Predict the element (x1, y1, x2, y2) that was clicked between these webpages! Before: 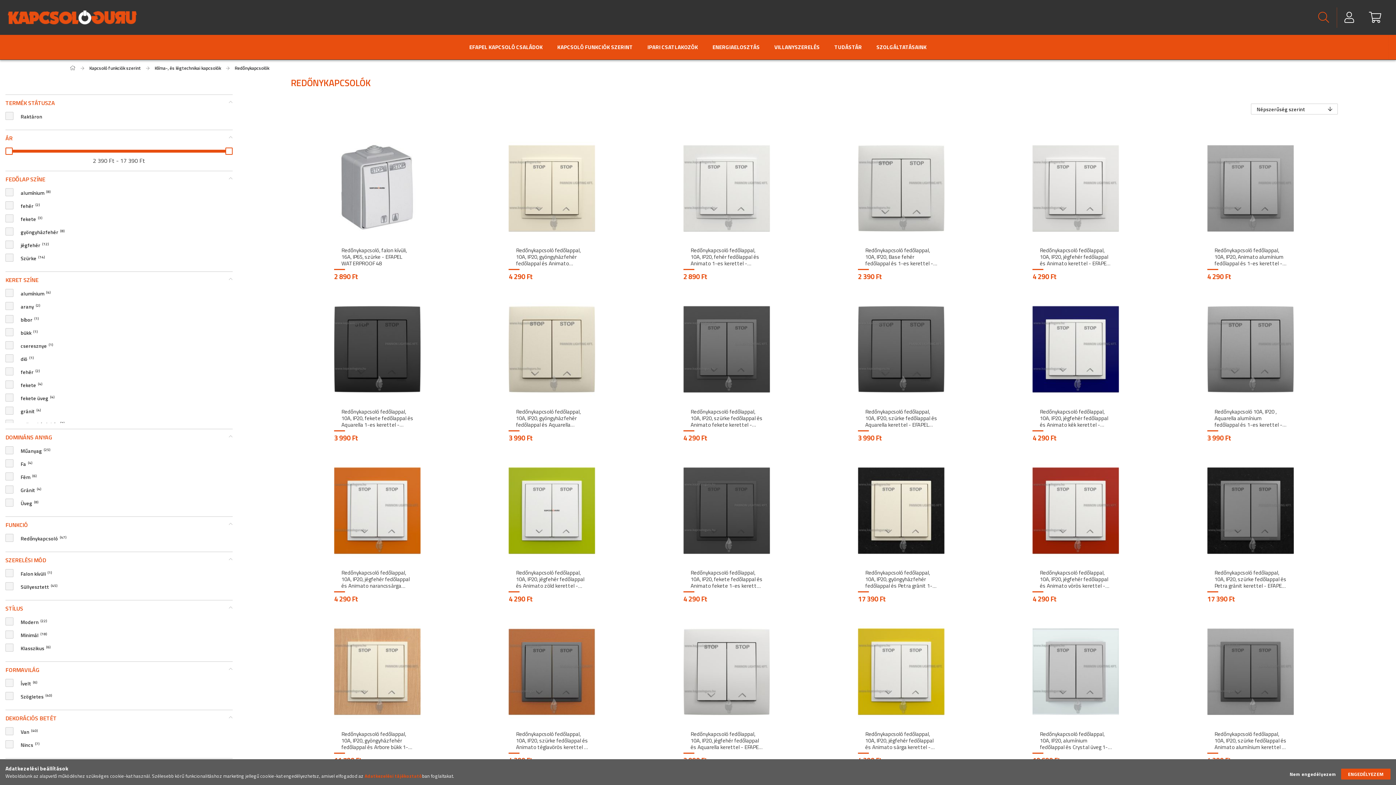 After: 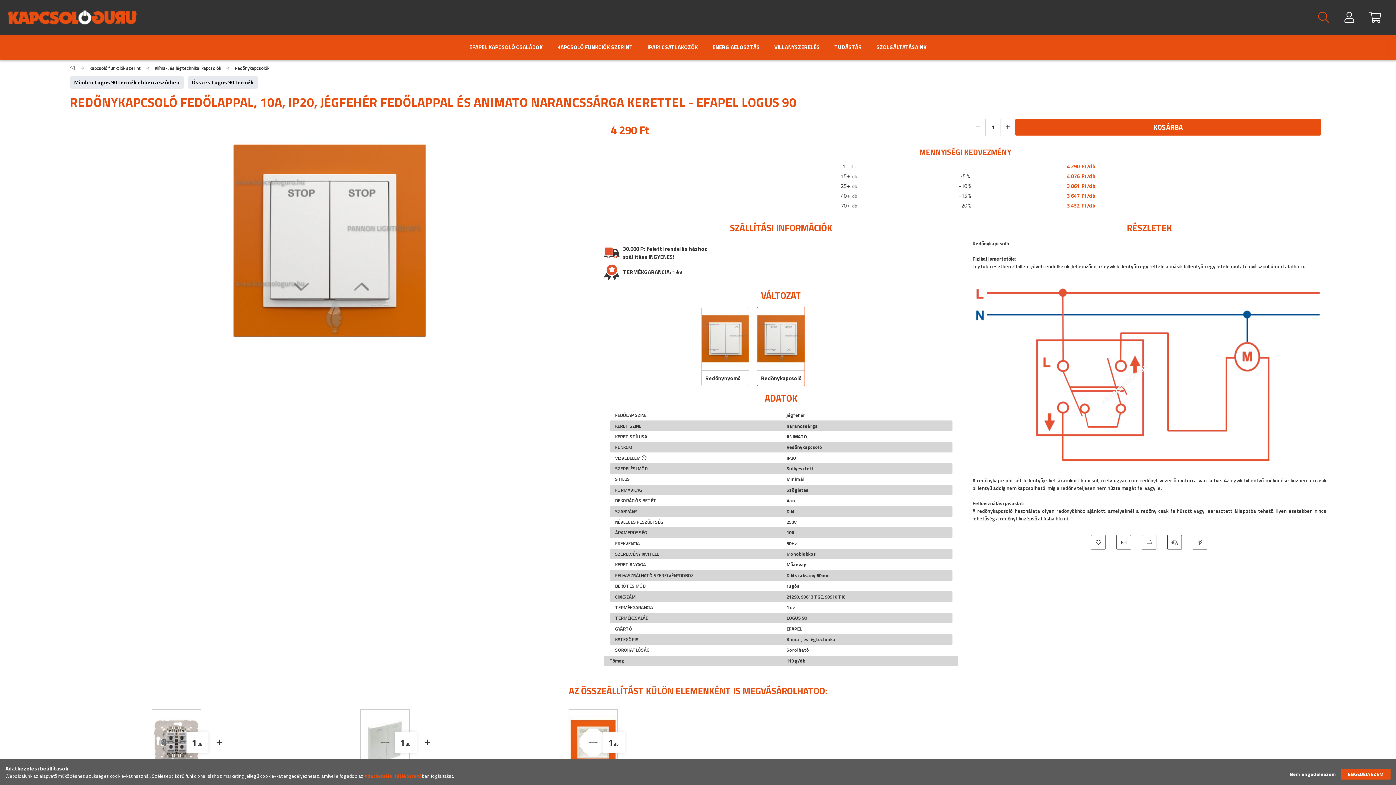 Action: label: Redőnykapcsoló fedőlappal, 10A, IP20, jégfehér fedőlappal és Animato narancssárga kerettel - EFAPEL LOGUS 90 bbox: (341, 569, 414, 589)